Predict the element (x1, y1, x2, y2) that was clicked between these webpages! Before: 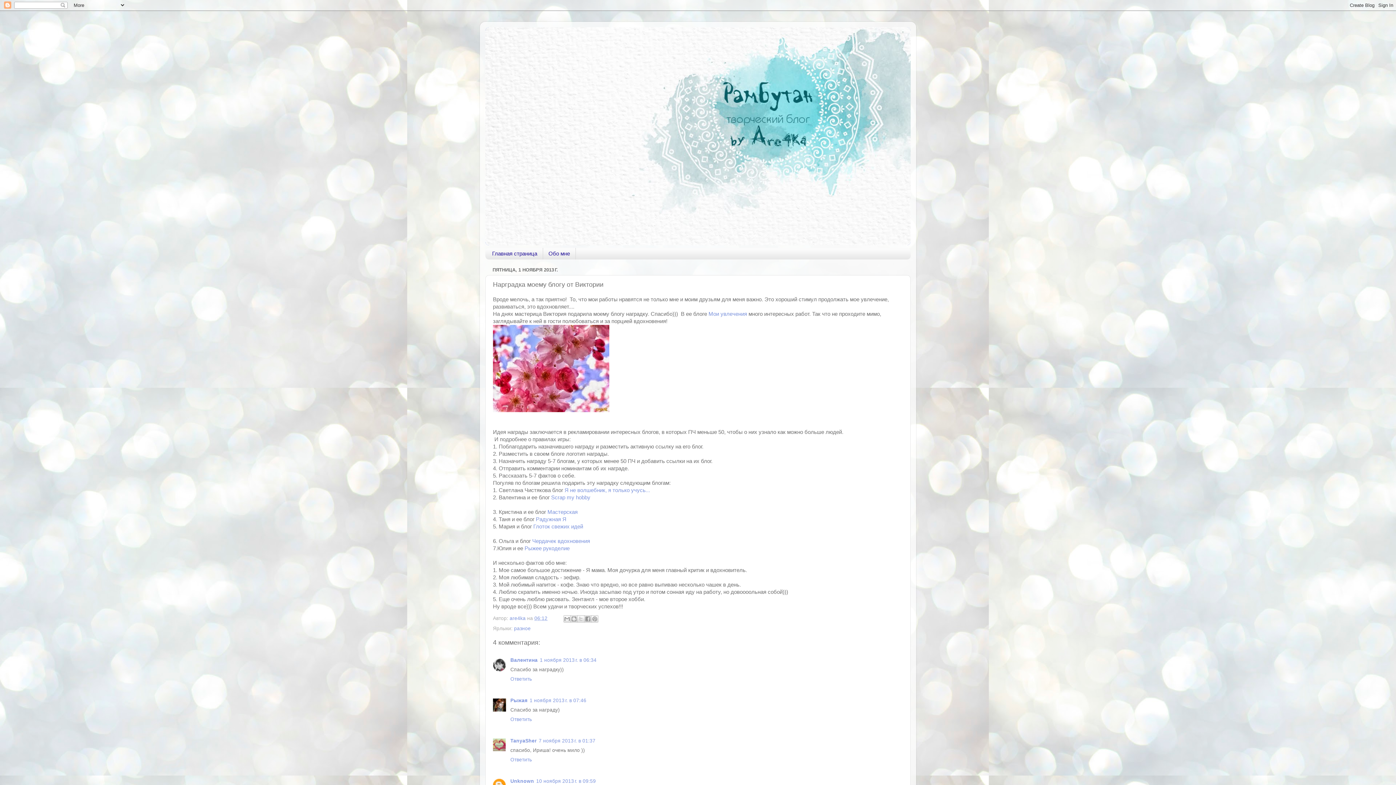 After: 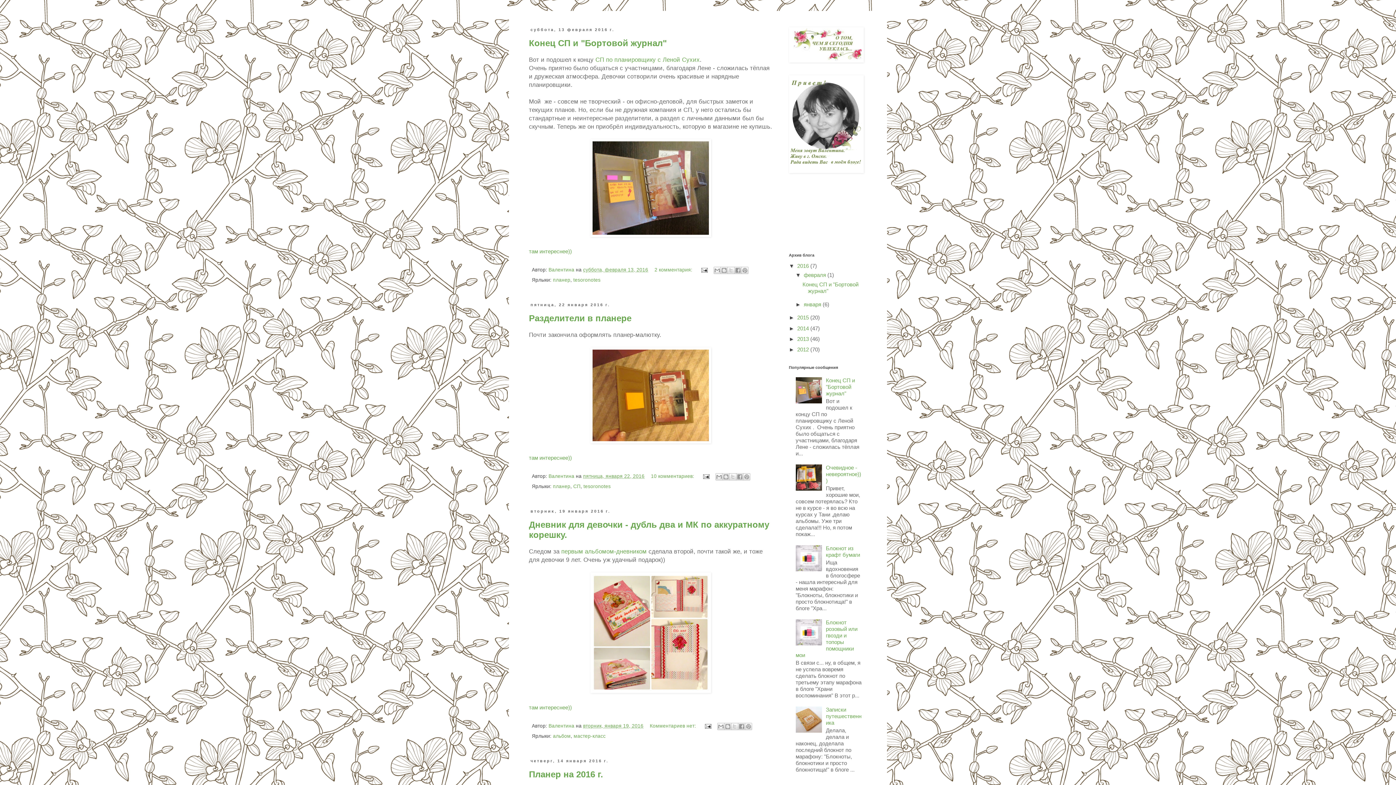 Action: bbox: (551, 494, 590, 500) label: Scrap my hobby